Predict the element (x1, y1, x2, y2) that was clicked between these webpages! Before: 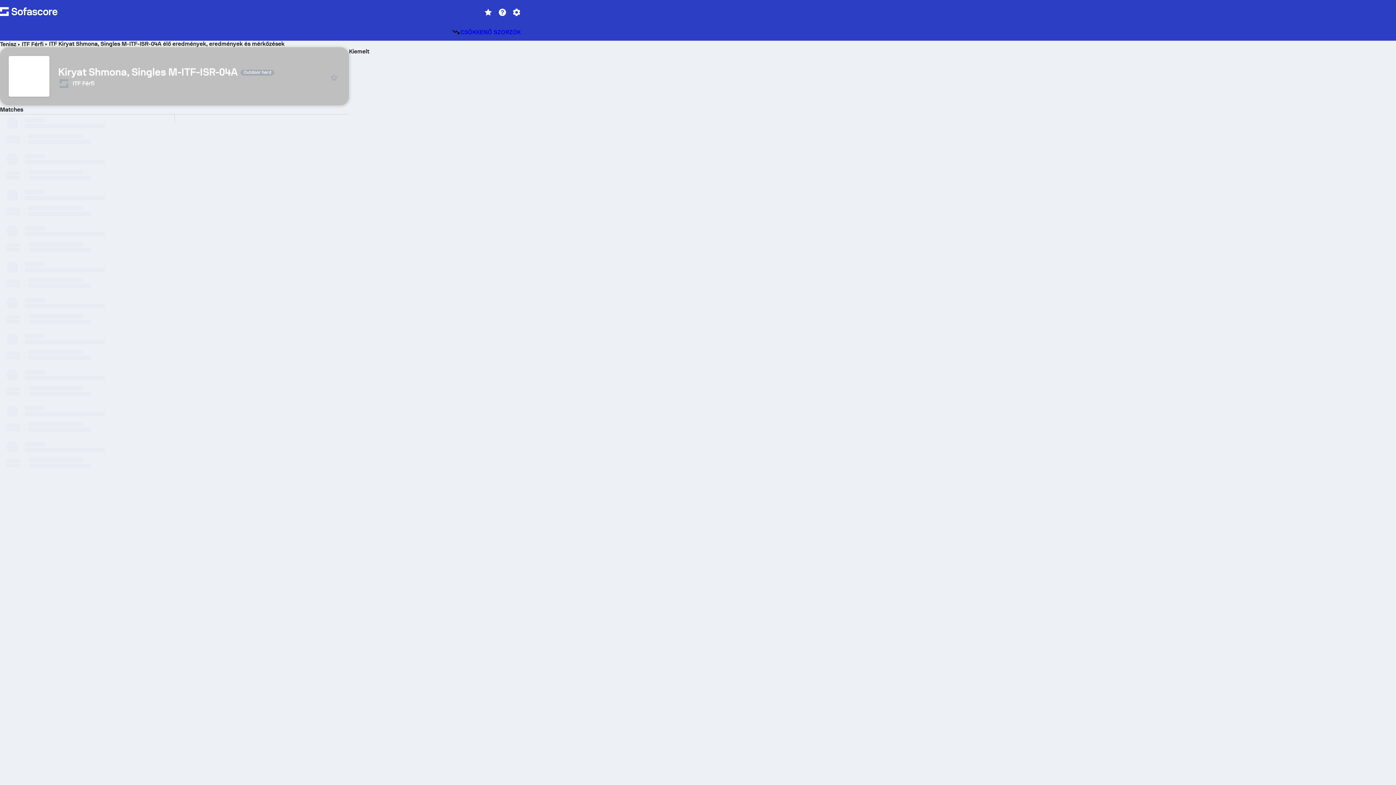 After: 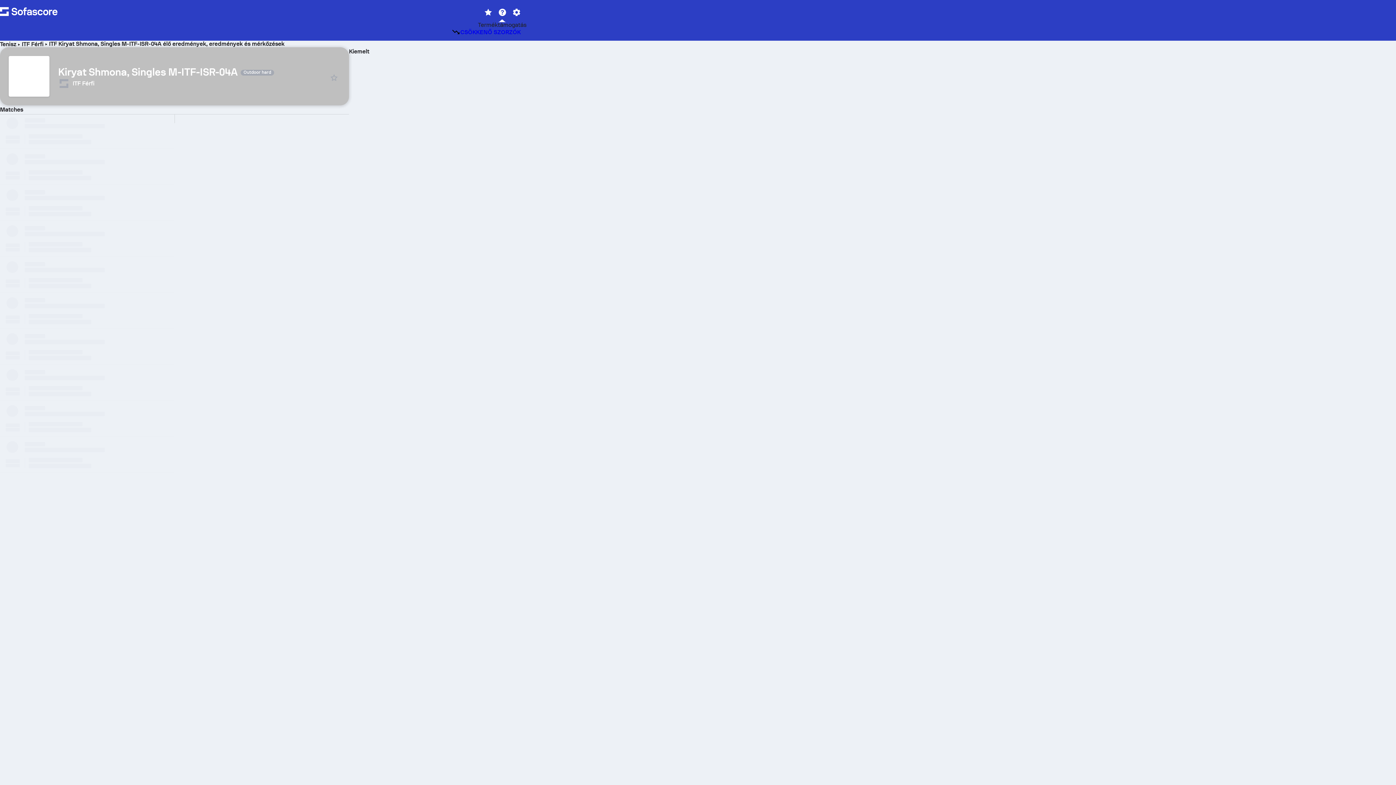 Action: bbox: (495, 5, 509, 18)